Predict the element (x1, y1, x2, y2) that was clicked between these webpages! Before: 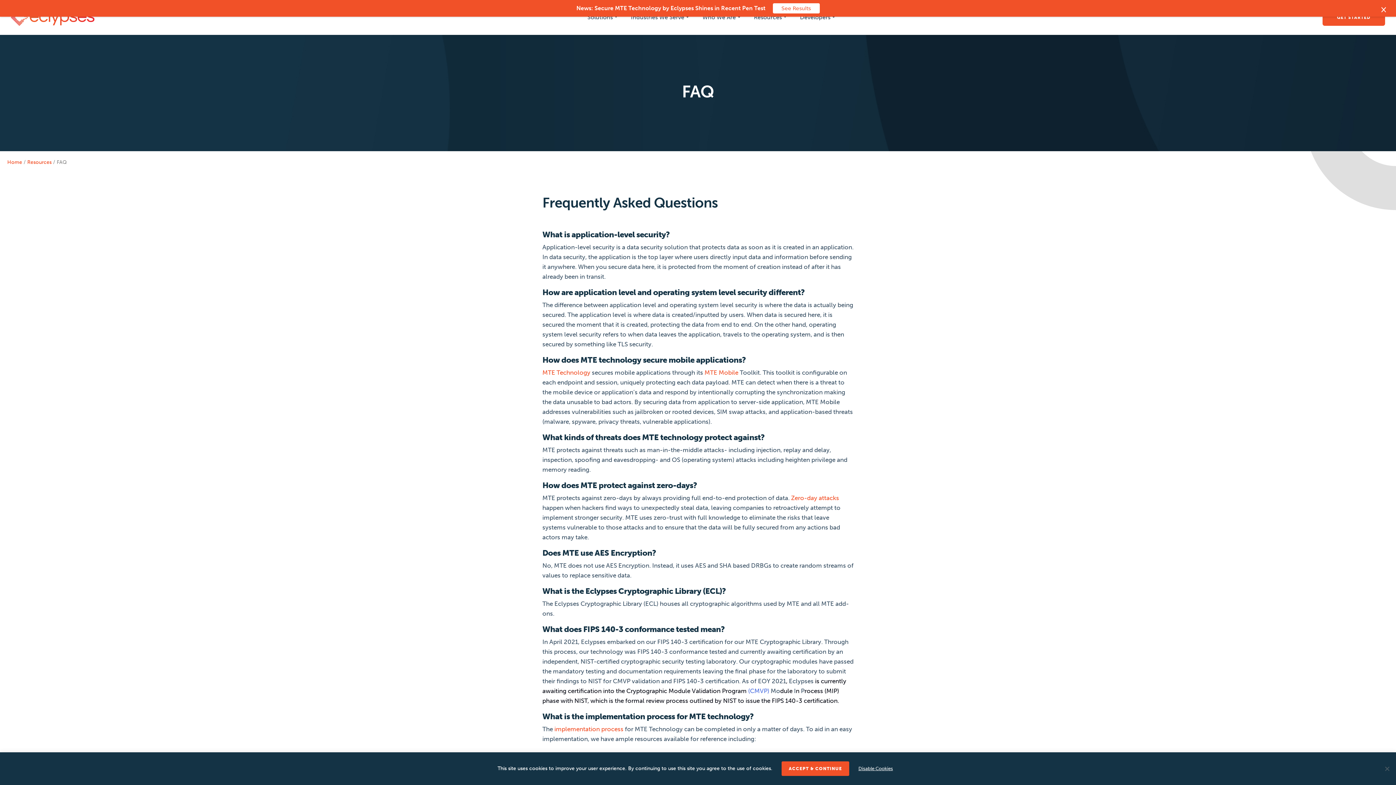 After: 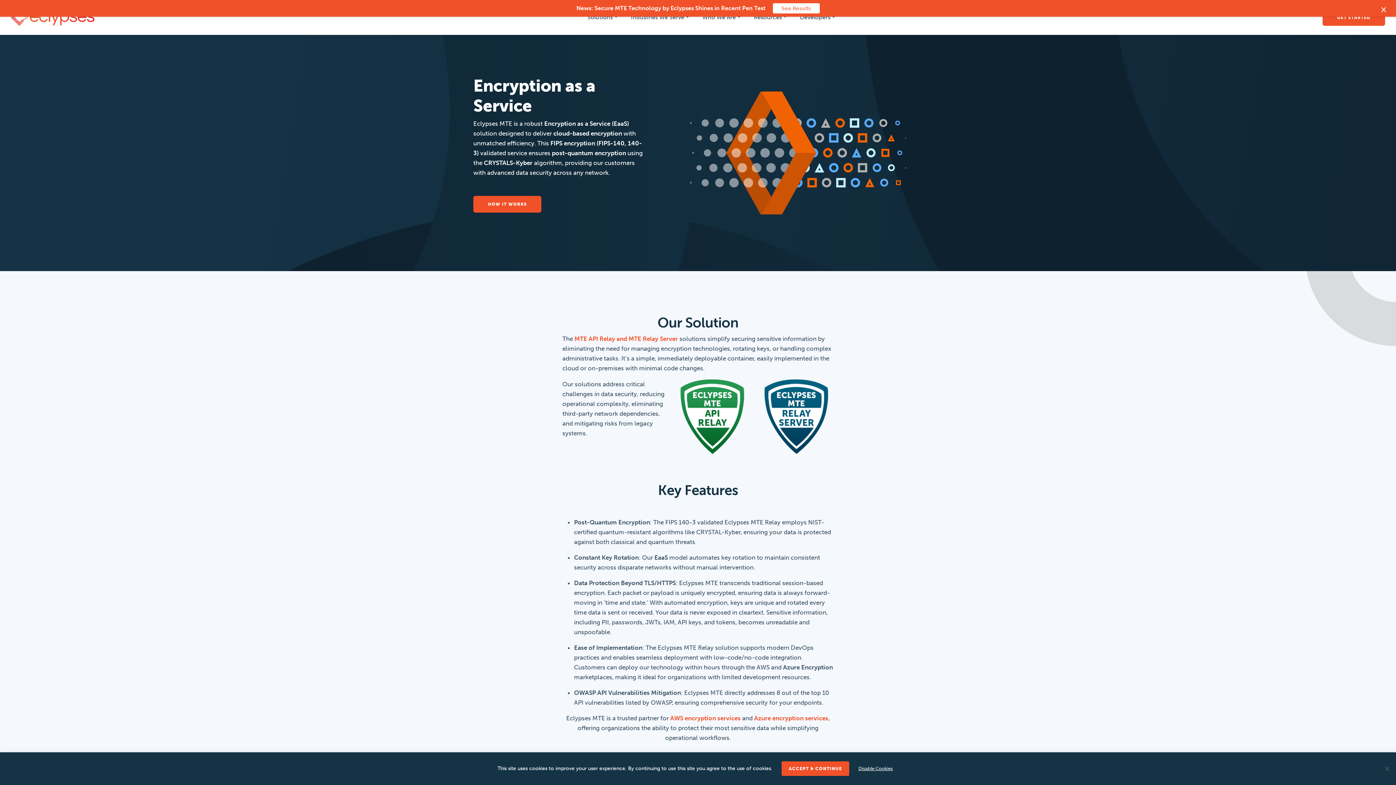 Action: bbox: (7, 159, 22, 165) label: Home